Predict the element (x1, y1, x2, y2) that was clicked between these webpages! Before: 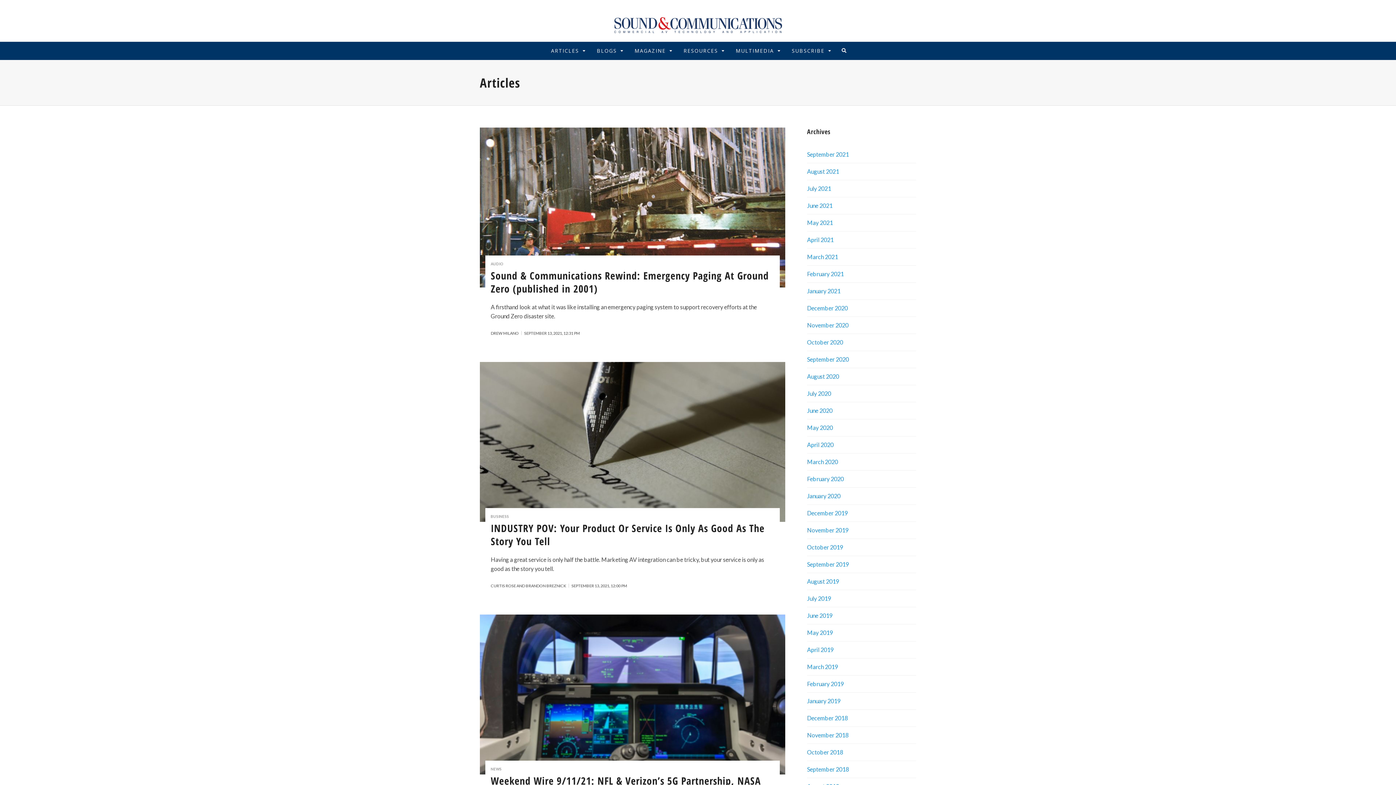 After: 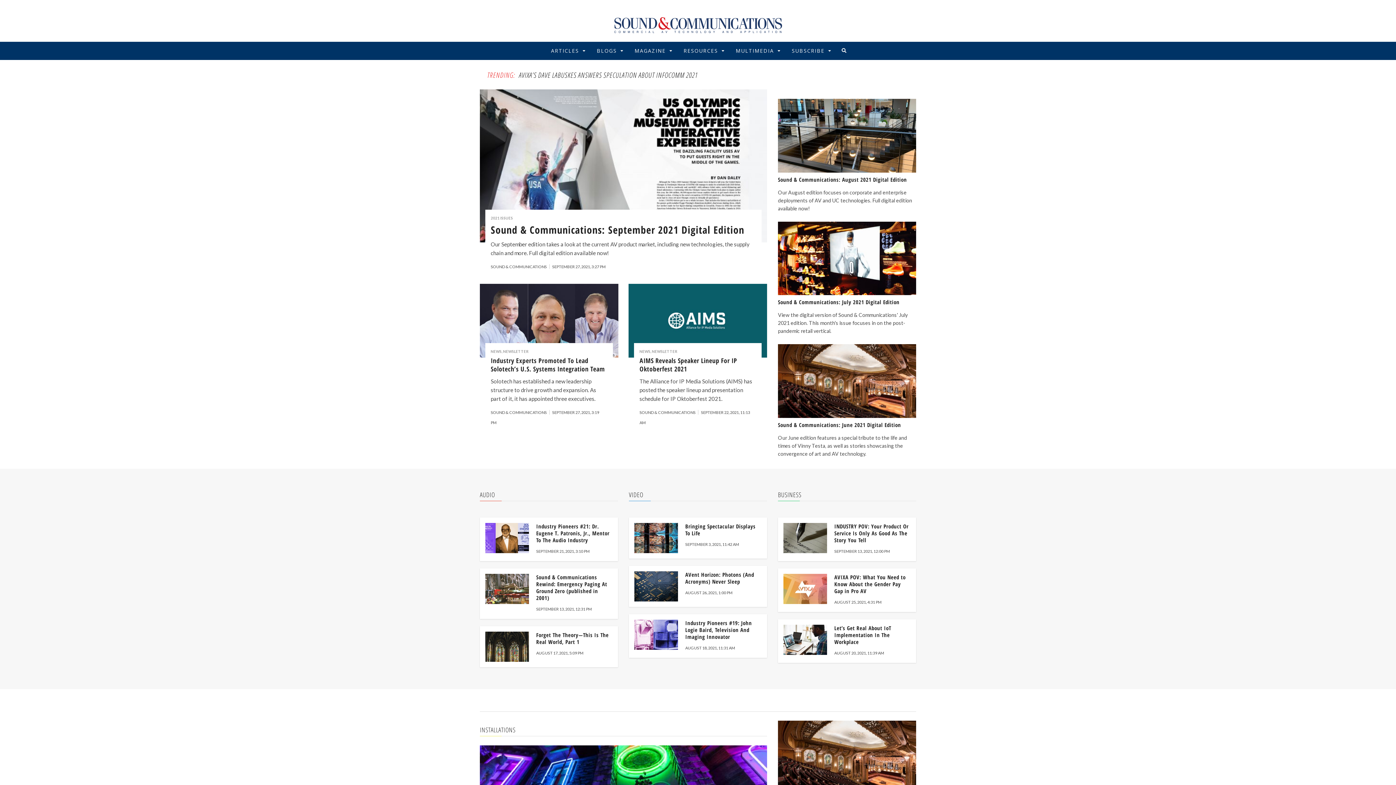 Action: bbox: (611, 27, 784, 34)